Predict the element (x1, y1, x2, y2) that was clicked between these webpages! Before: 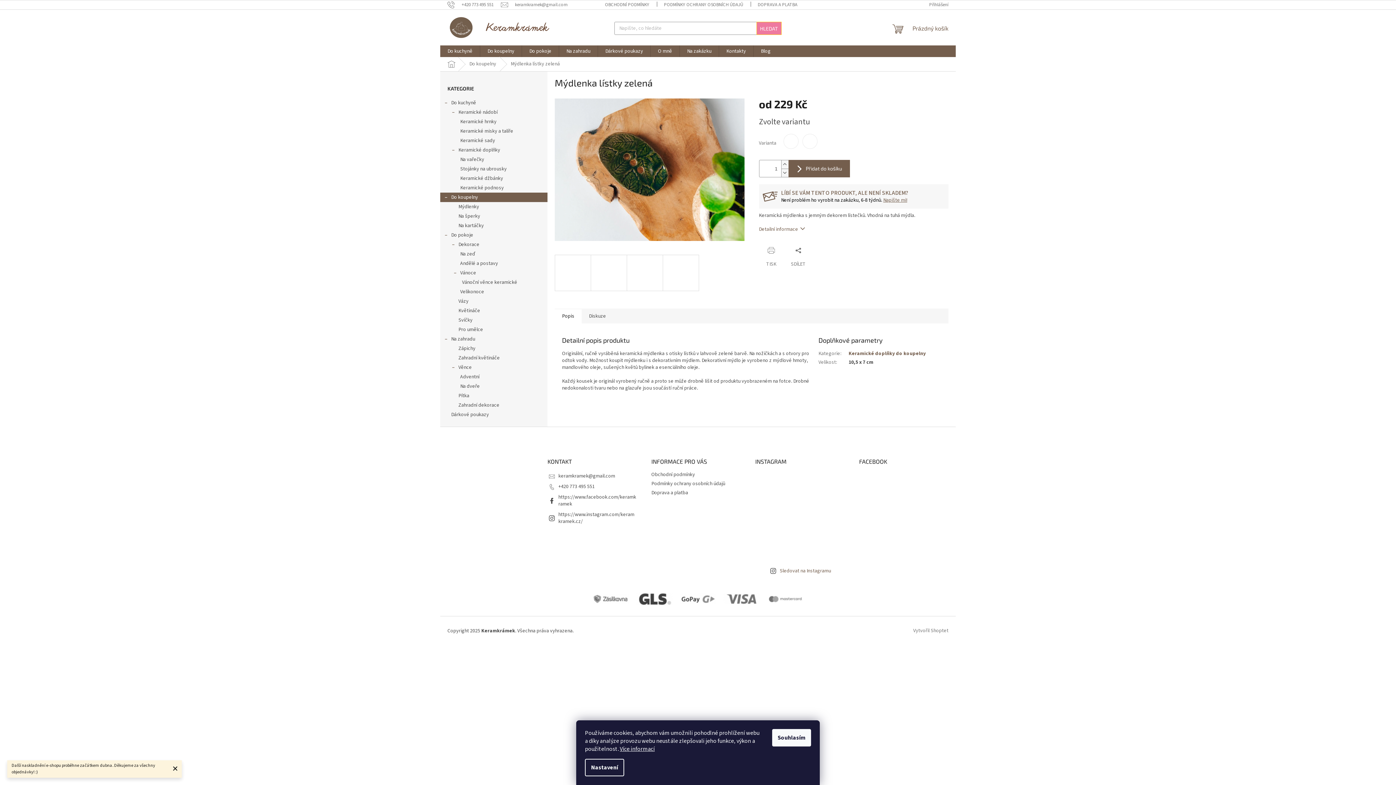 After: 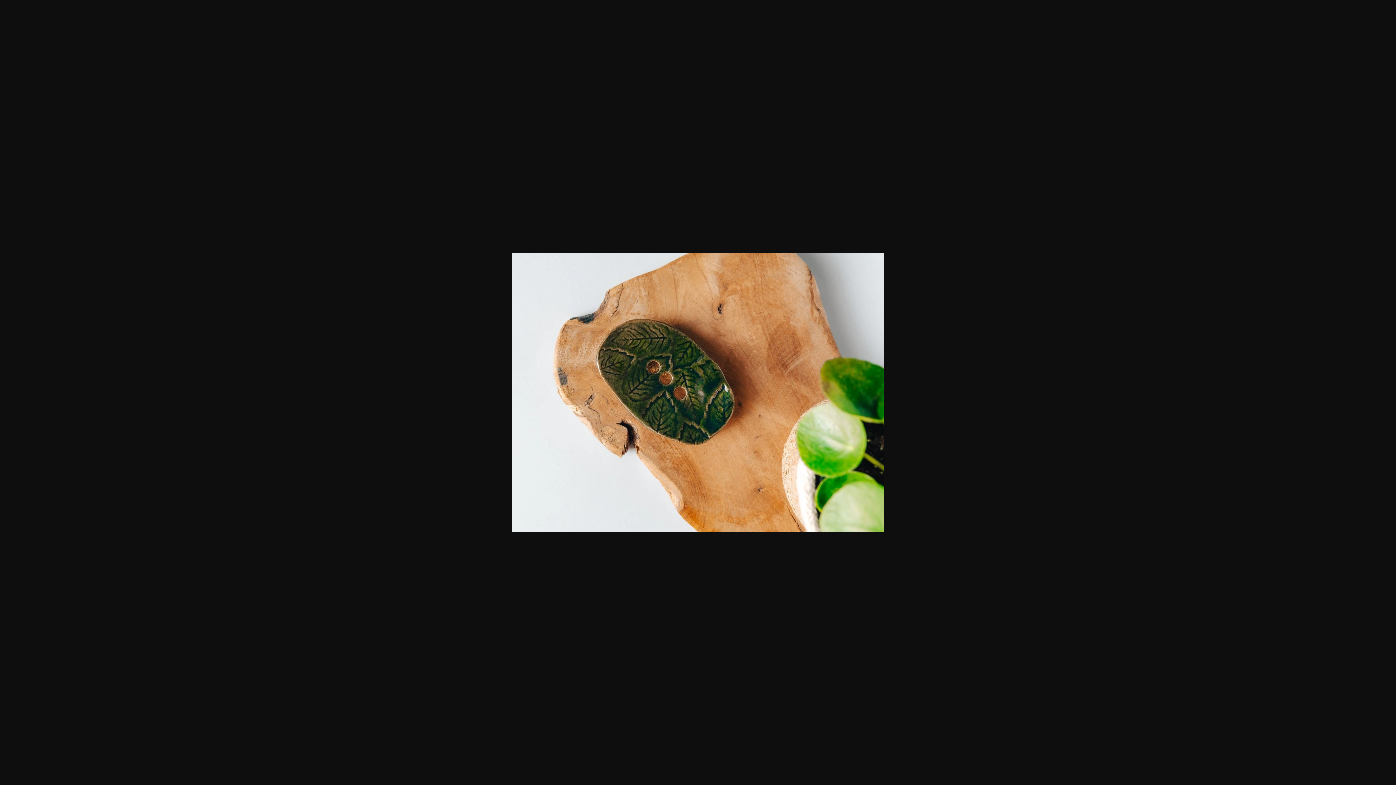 Action: bbox: (554, 254, 591, 291)